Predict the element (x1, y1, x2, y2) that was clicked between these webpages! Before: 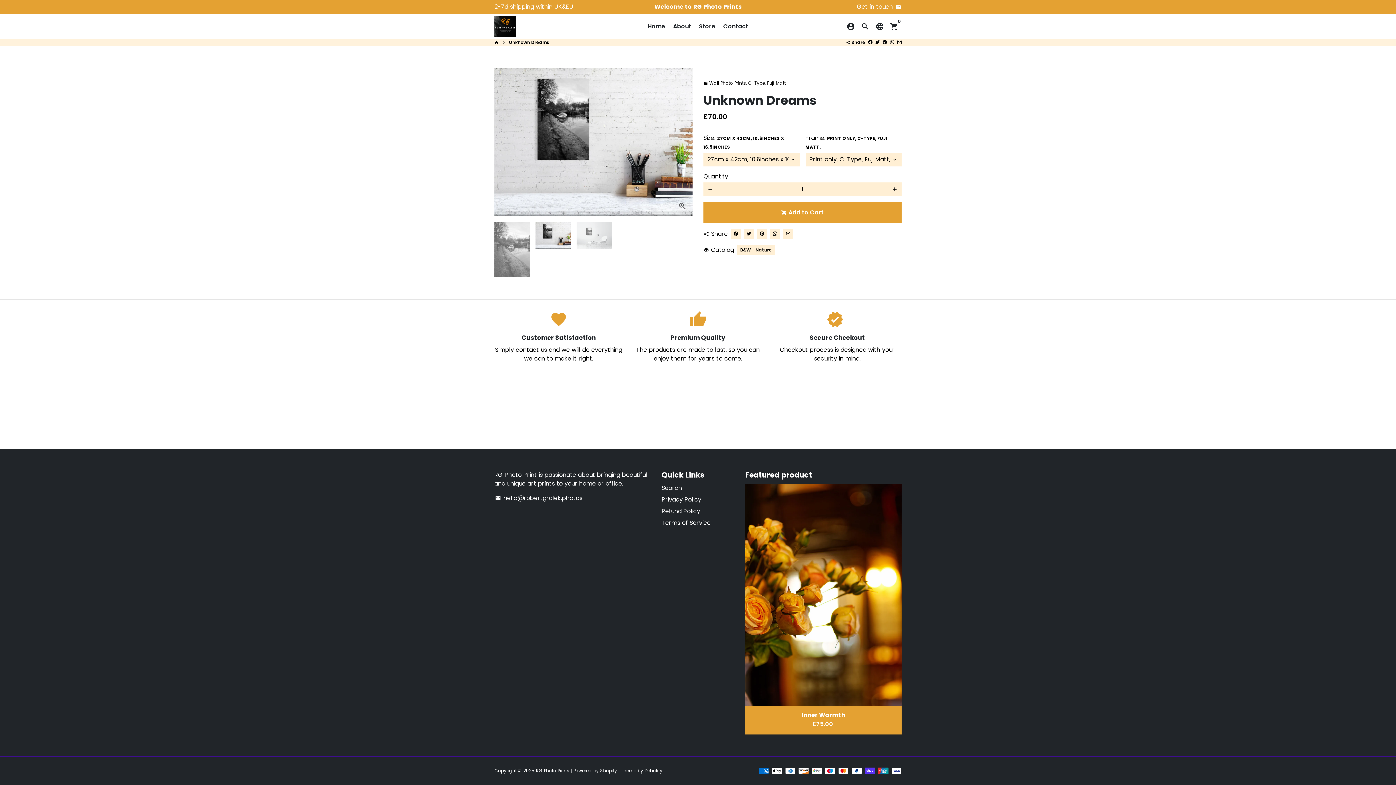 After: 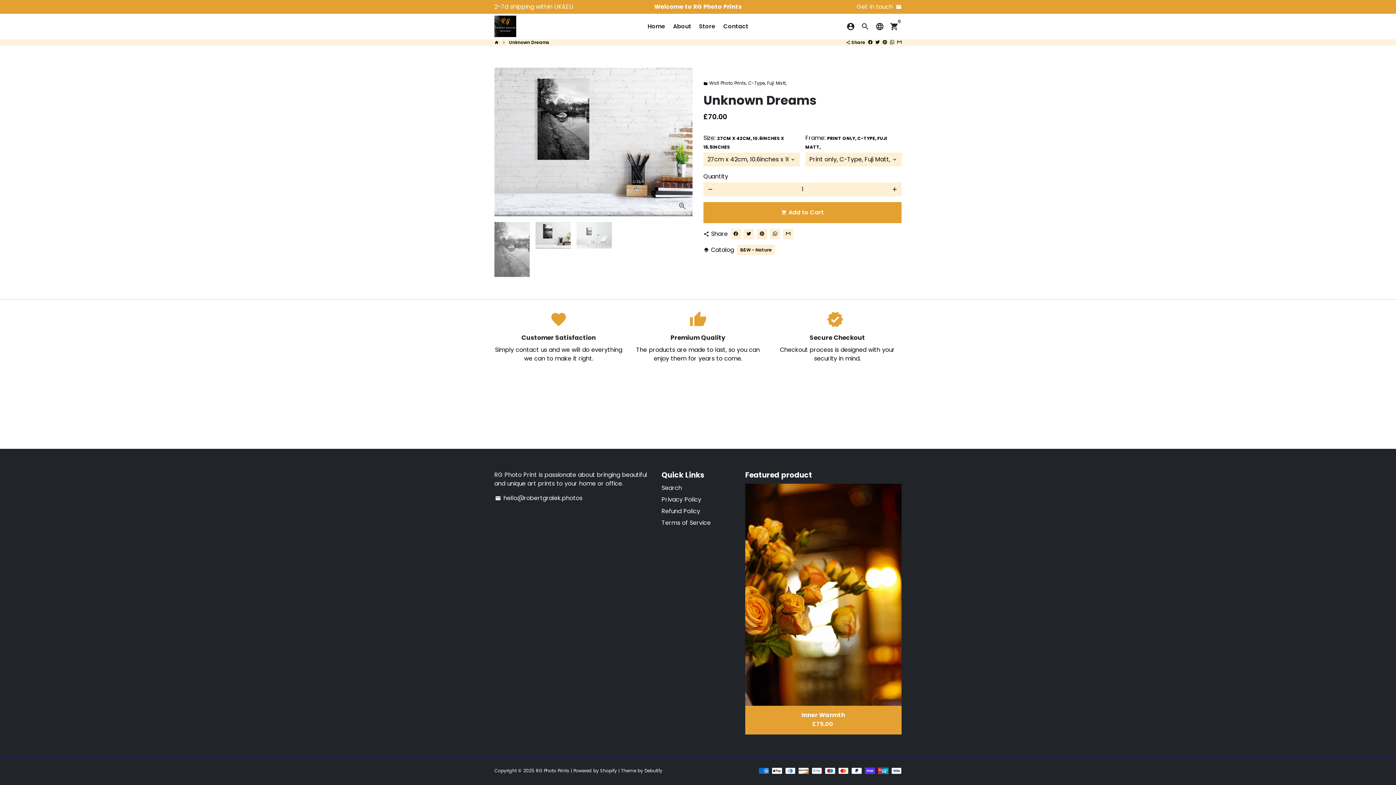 Action: label: Tweet on Twitter bbox: (875, 39, 880, 45)